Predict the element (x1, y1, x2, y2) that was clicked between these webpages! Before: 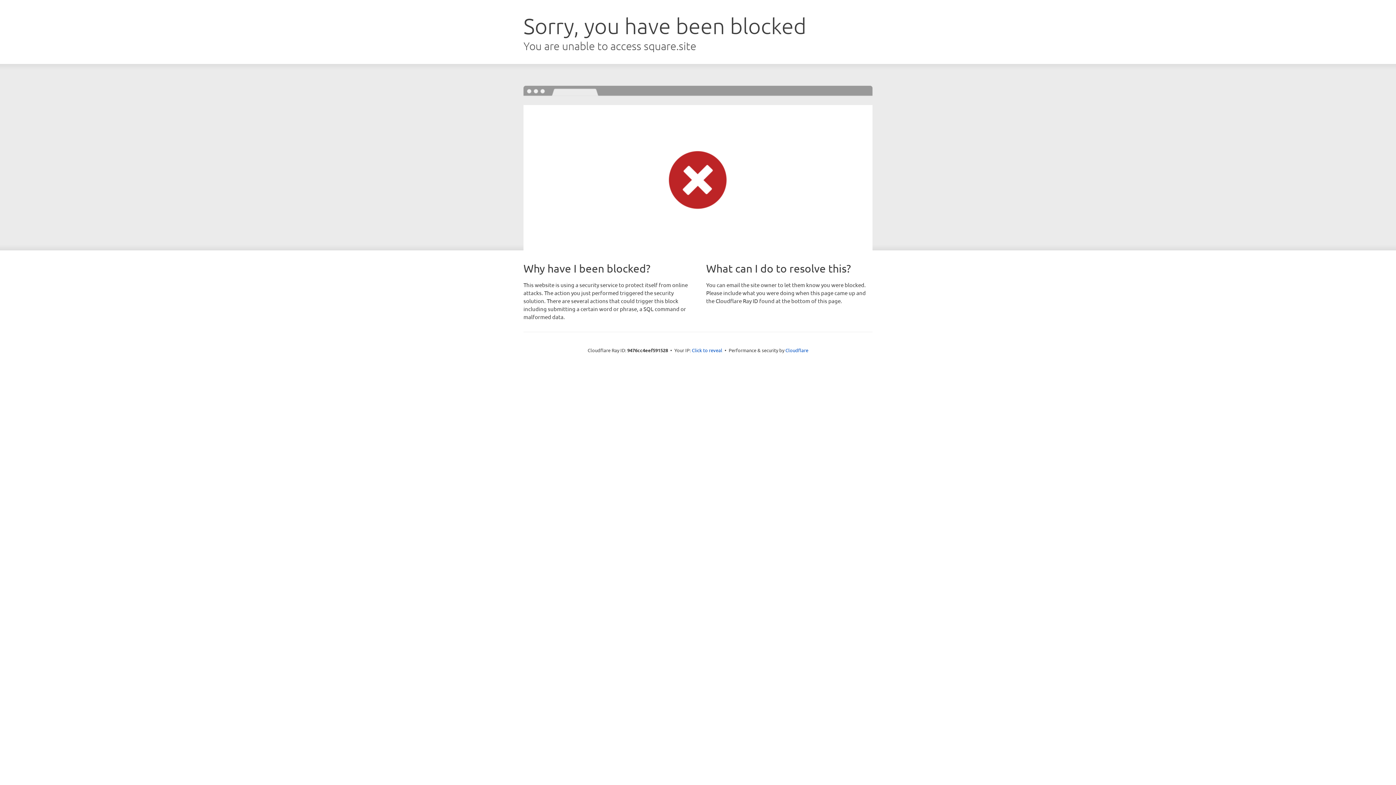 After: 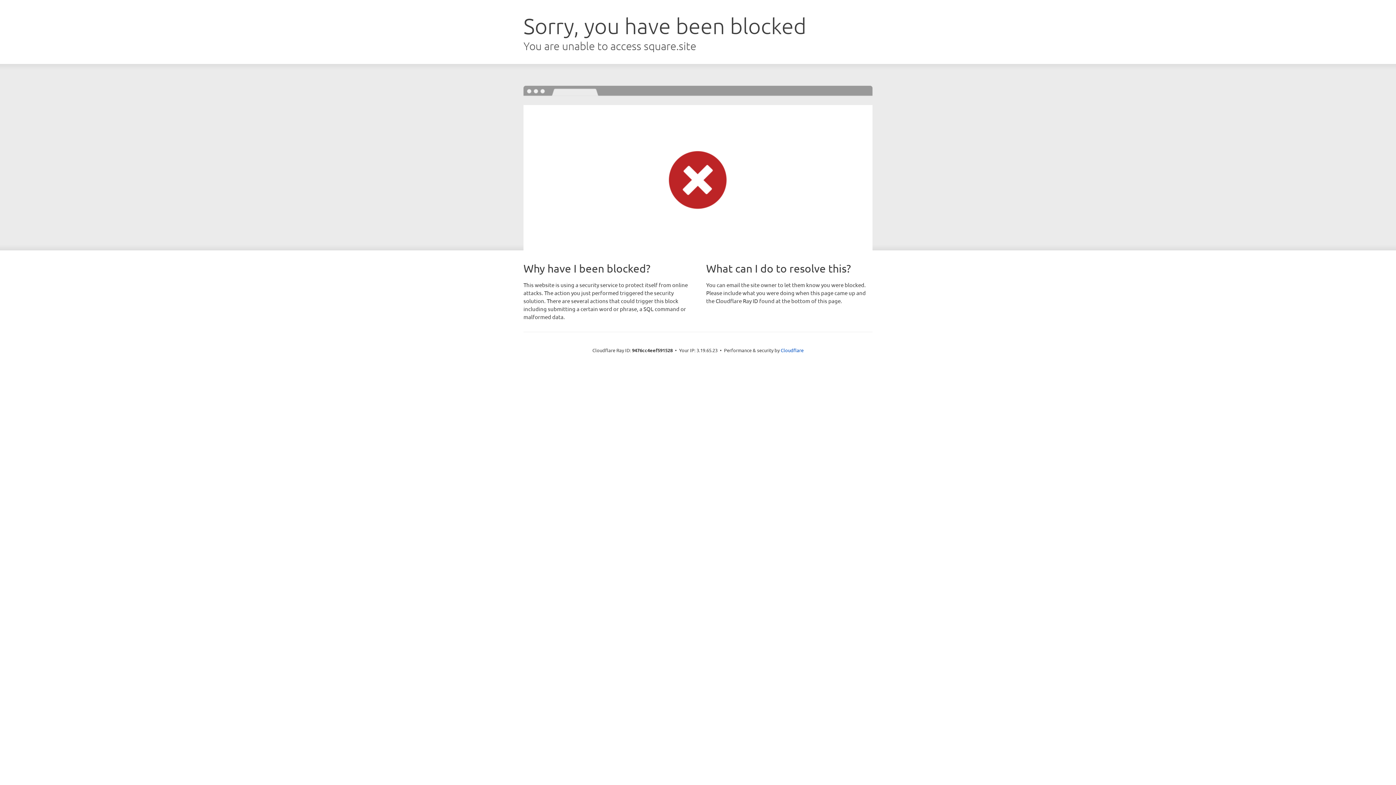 Action: bbox: (692, 346, 722, 353) label: Click to reveal